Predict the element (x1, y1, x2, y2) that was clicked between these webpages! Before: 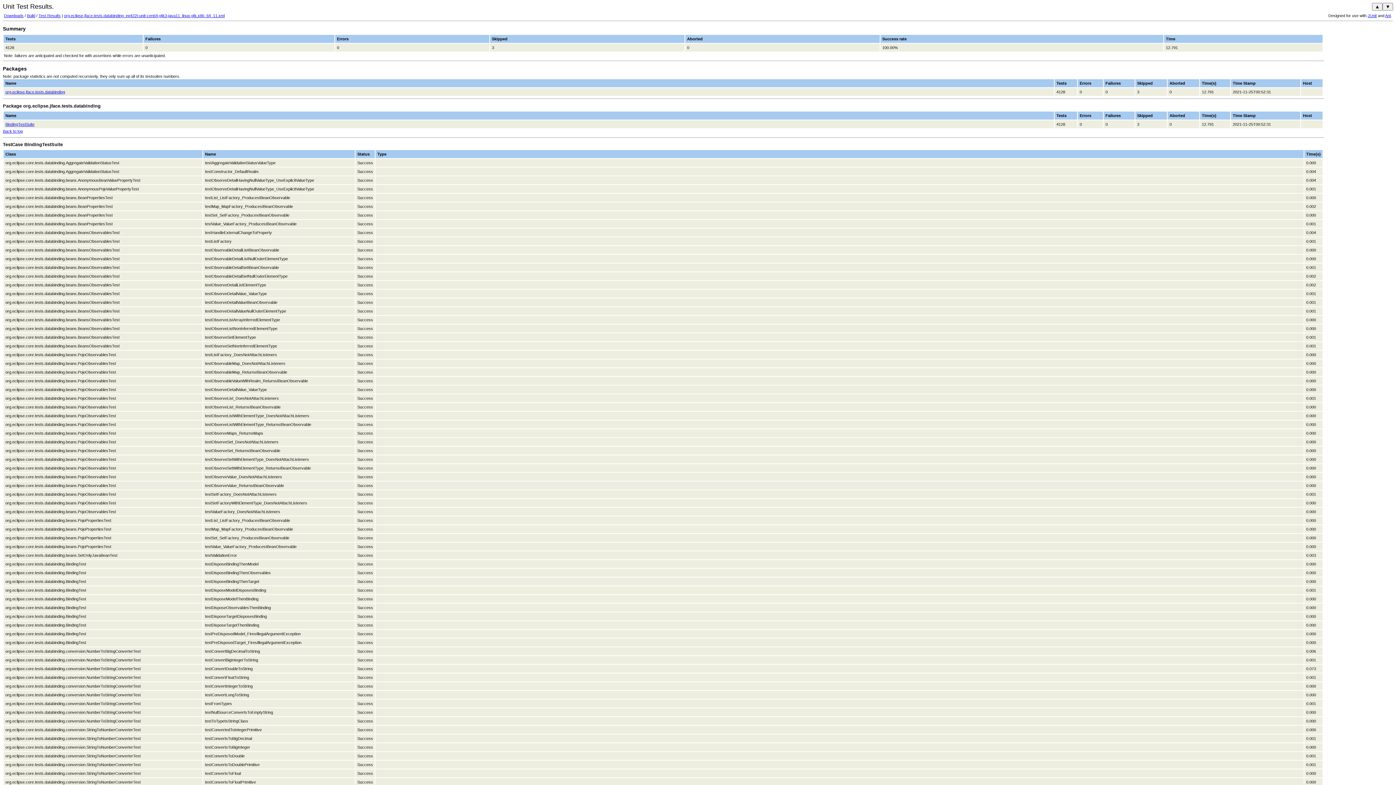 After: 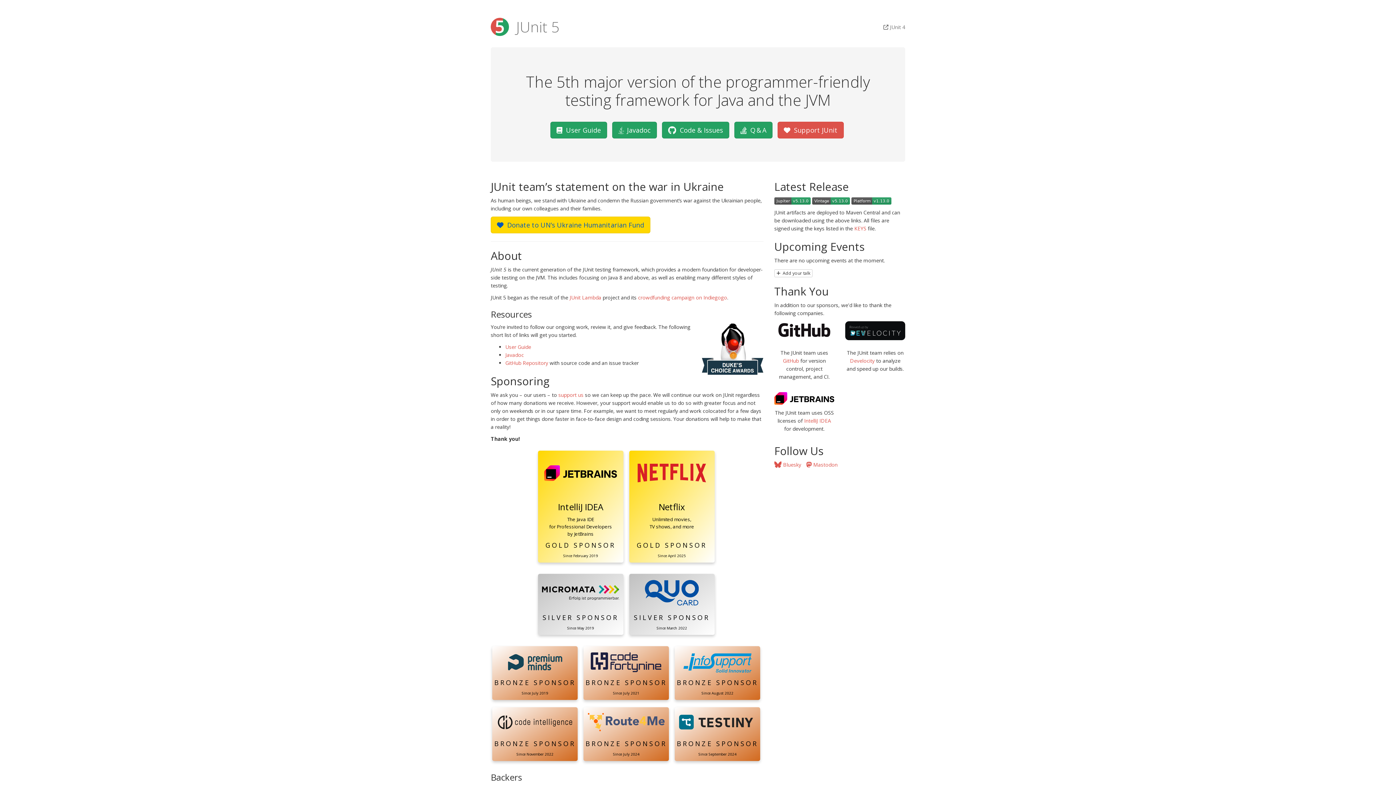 Action: bbox: (1368, 13, 1377, 17) label: JUnit